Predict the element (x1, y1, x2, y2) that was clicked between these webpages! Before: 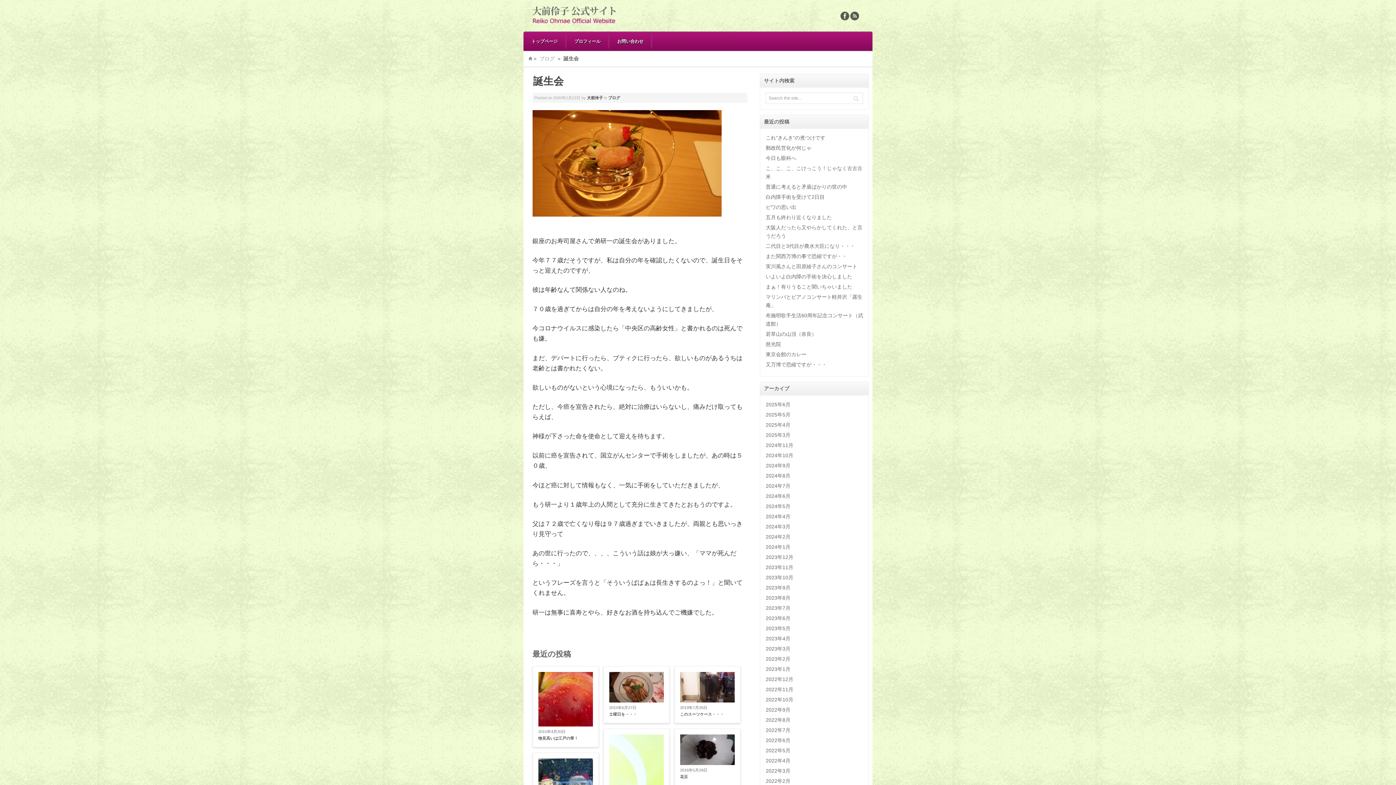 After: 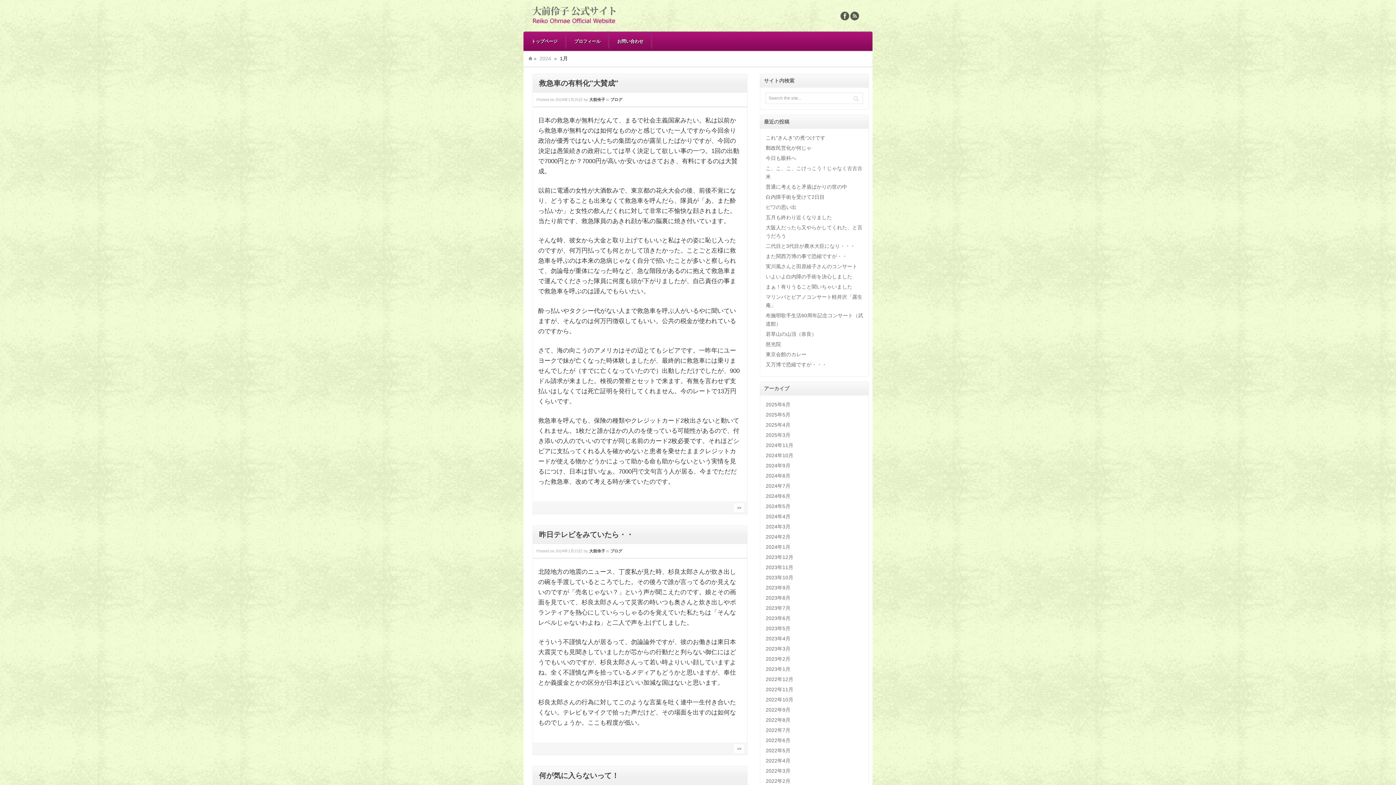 Action: label: 2024年1月 bbox: (765, 544, 790, 550)